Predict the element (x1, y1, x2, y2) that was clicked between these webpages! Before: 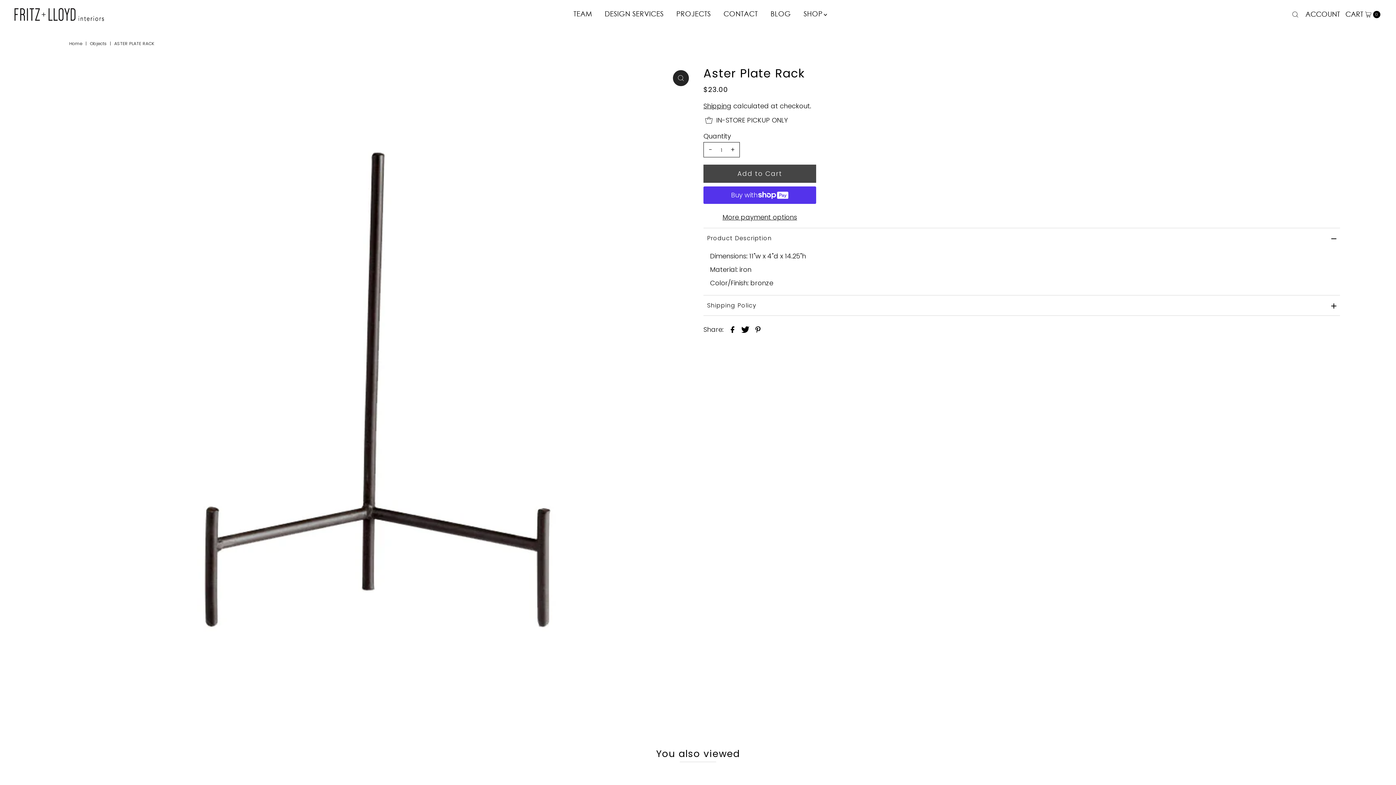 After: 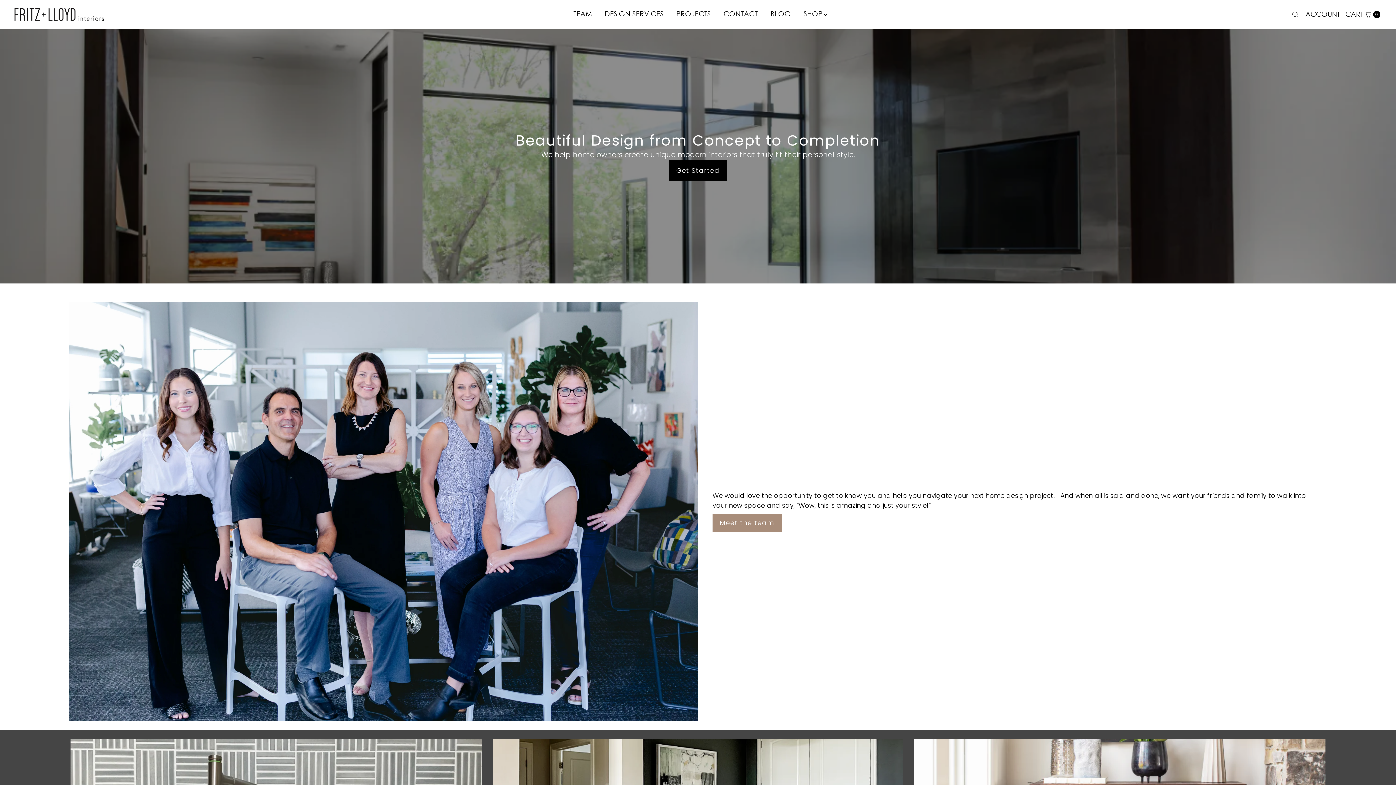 Action: label: Home bbox: (69, 40, 84, 46)